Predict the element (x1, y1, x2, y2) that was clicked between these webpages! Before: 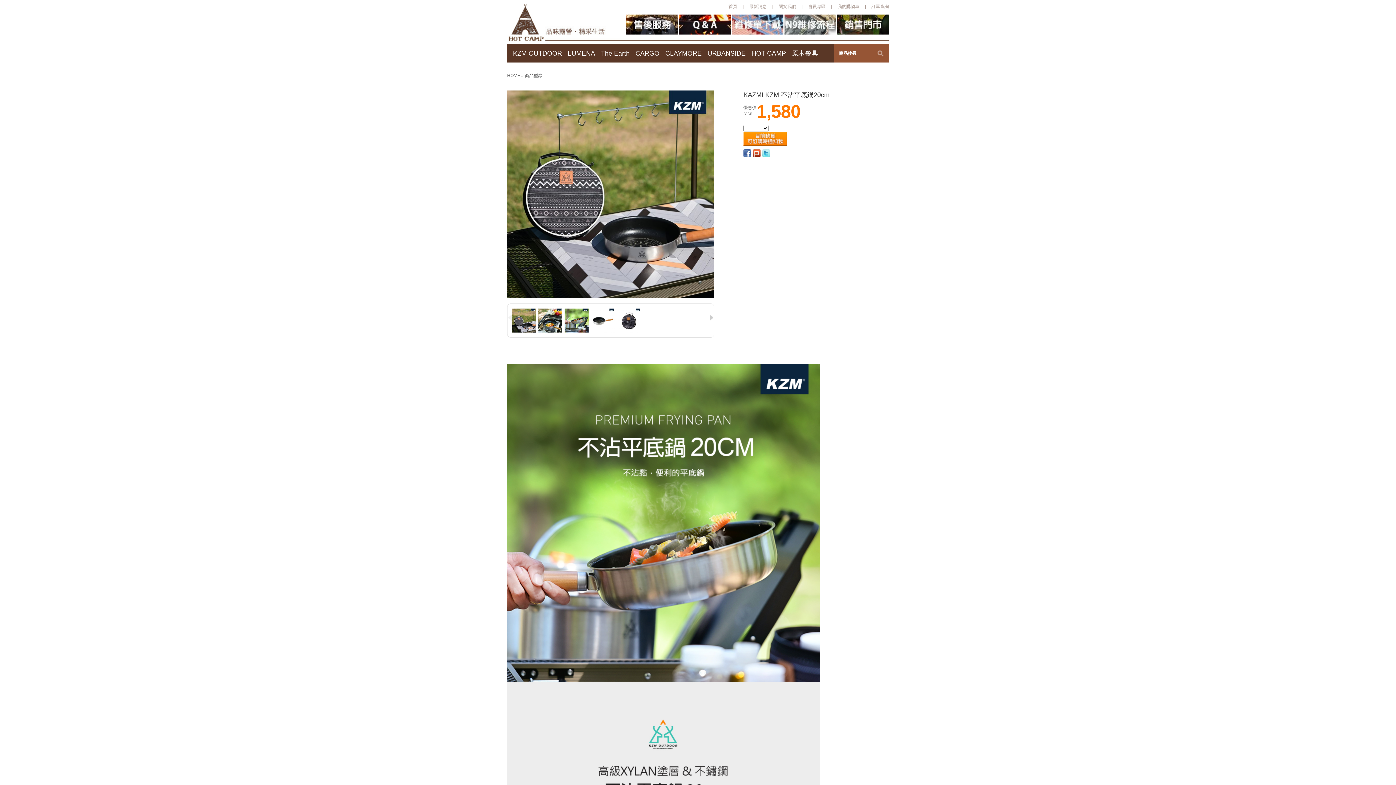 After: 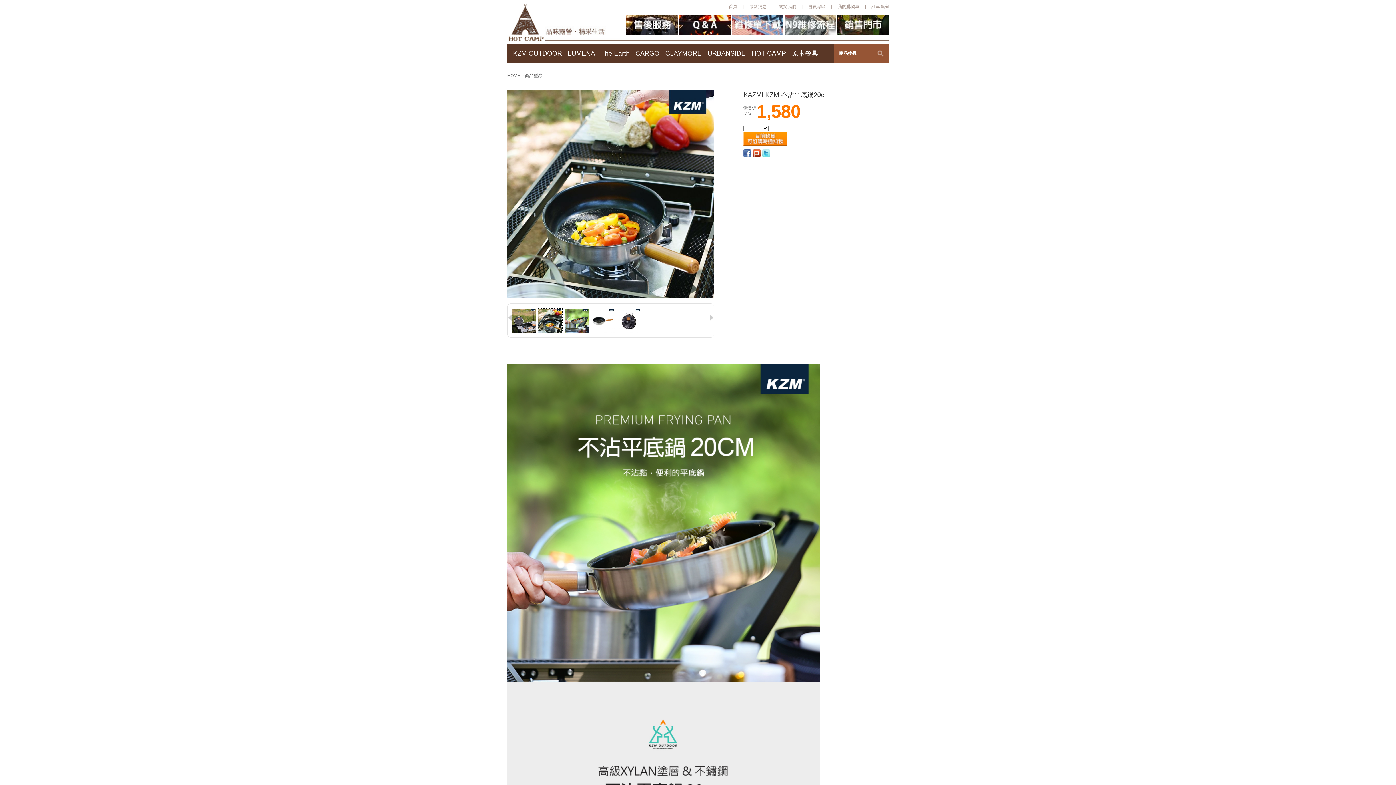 Action: bbox: (538, 308, 562, 332)